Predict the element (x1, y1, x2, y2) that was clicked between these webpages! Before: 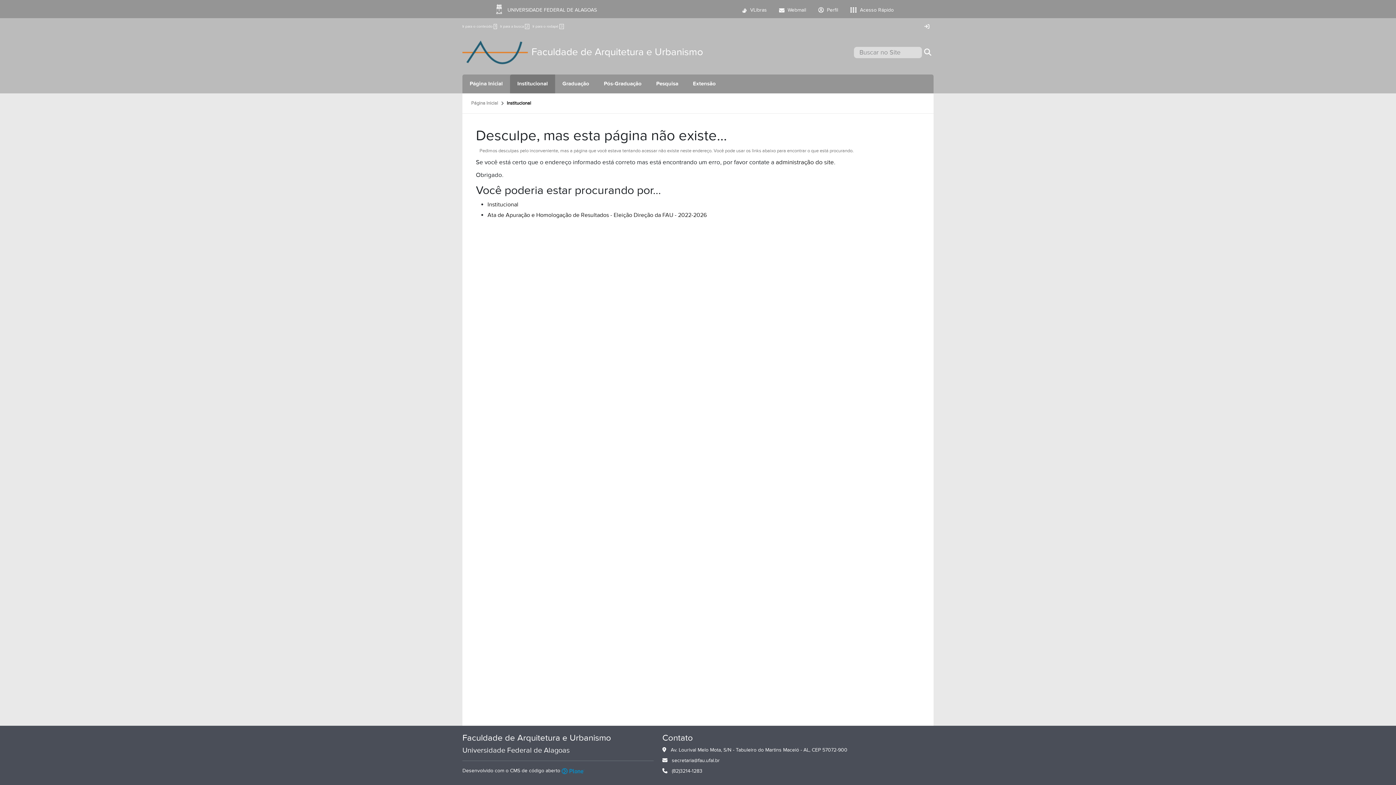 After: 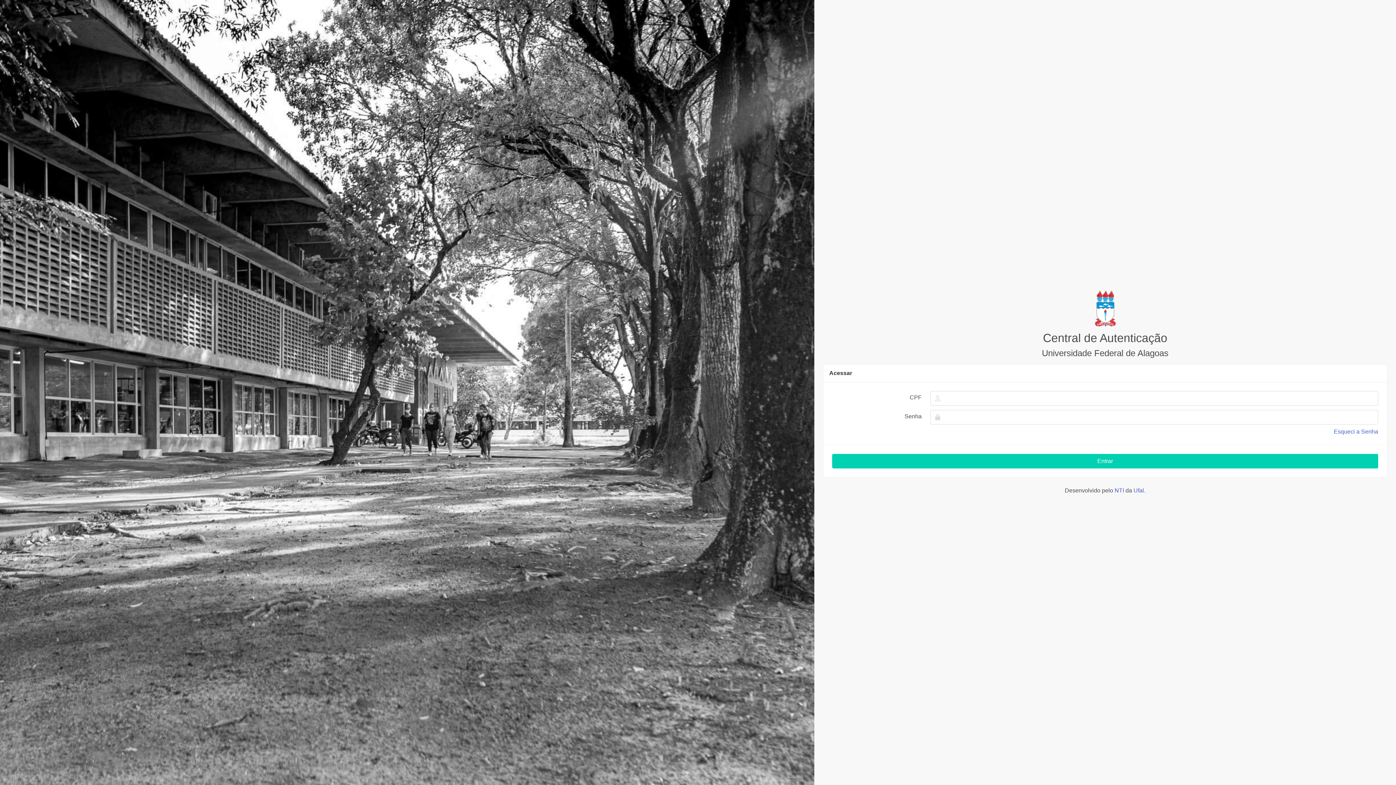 Action: bbox: (922, 21, 932, 31)